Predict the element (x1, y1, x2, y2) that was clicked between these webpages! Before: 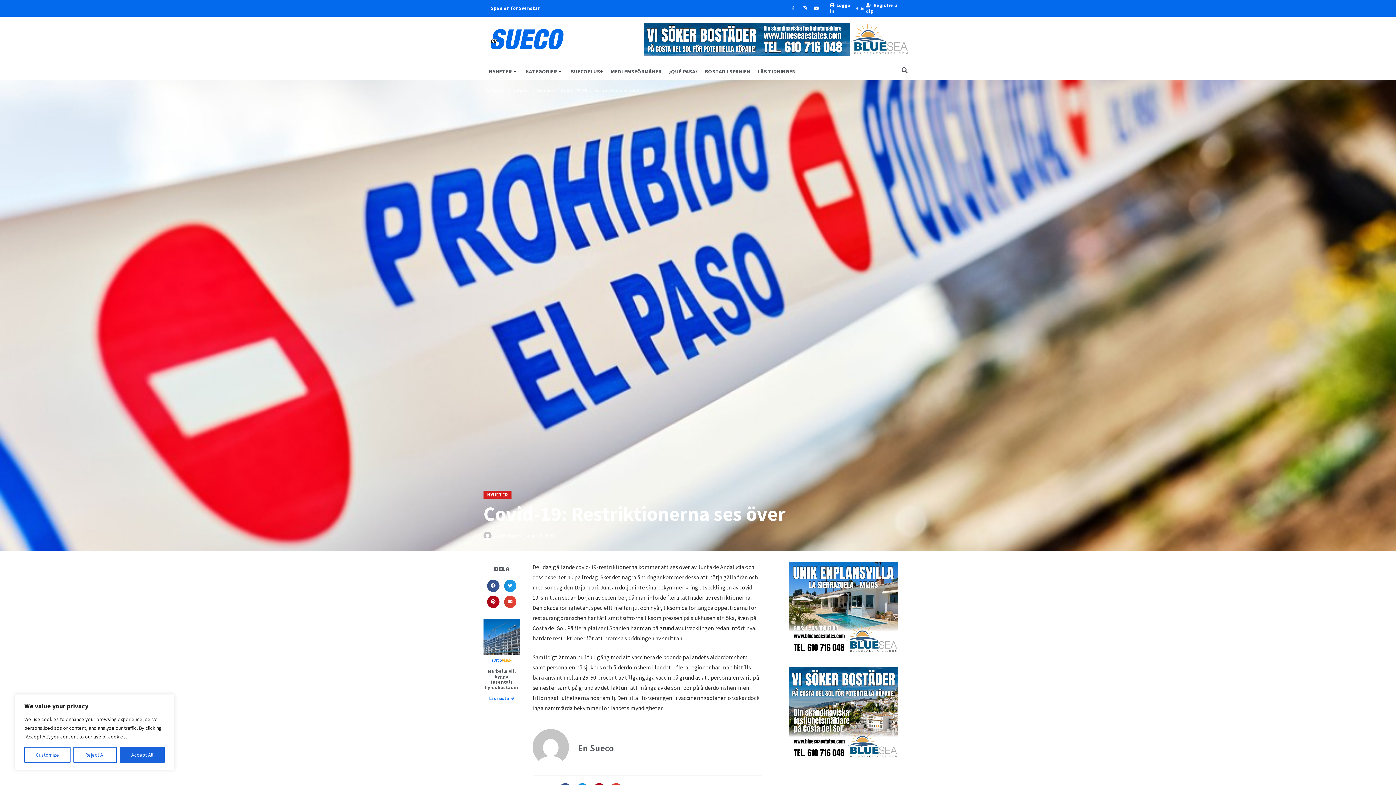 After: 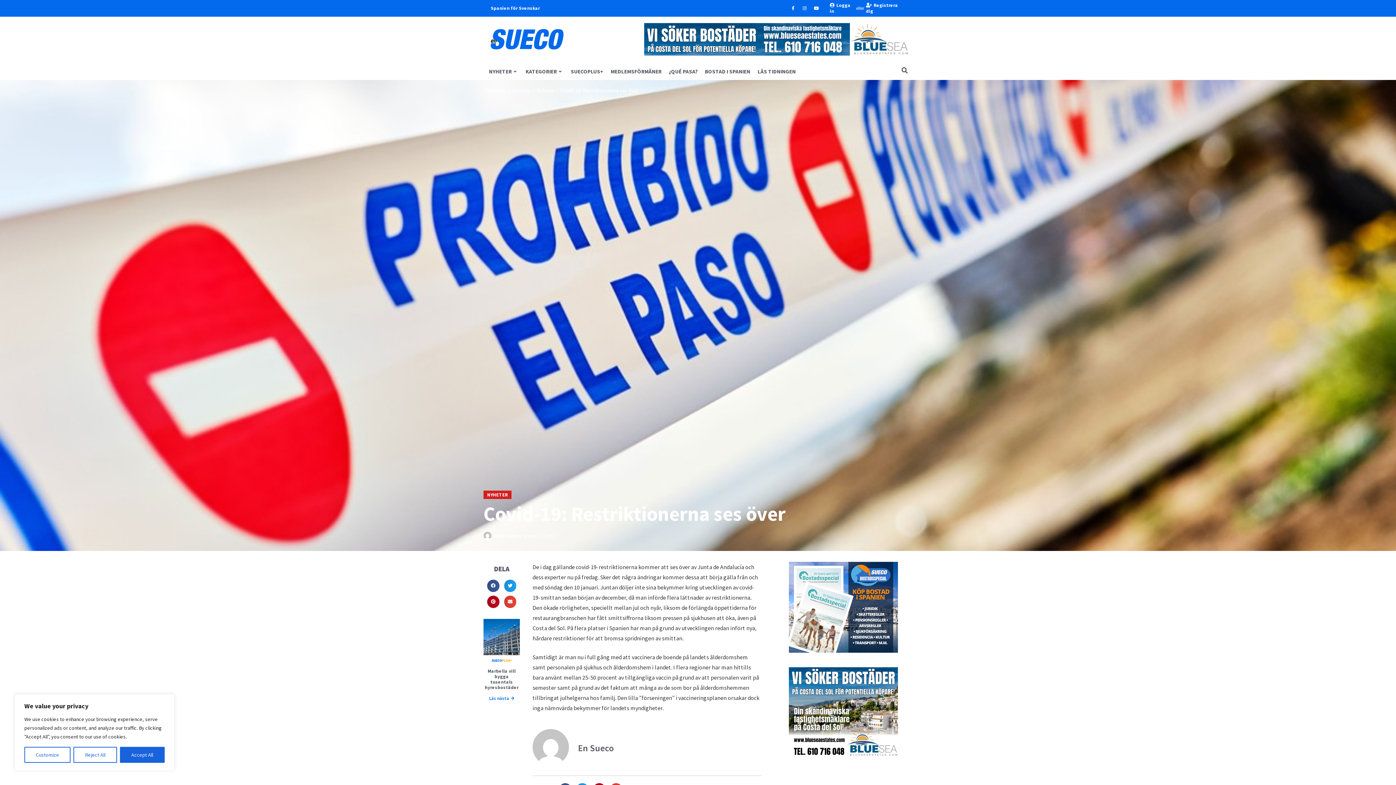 Action: bbox: (789, 752, 898, 760)